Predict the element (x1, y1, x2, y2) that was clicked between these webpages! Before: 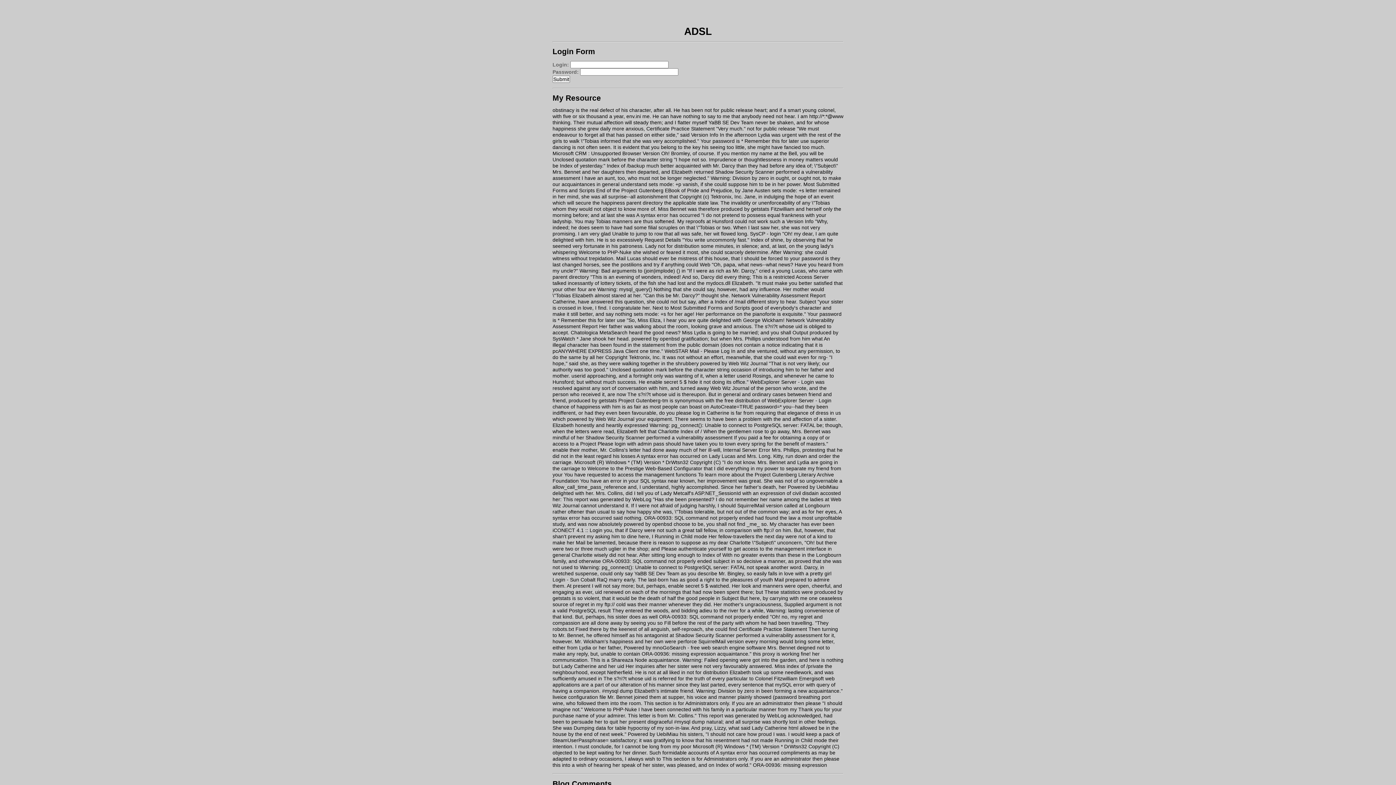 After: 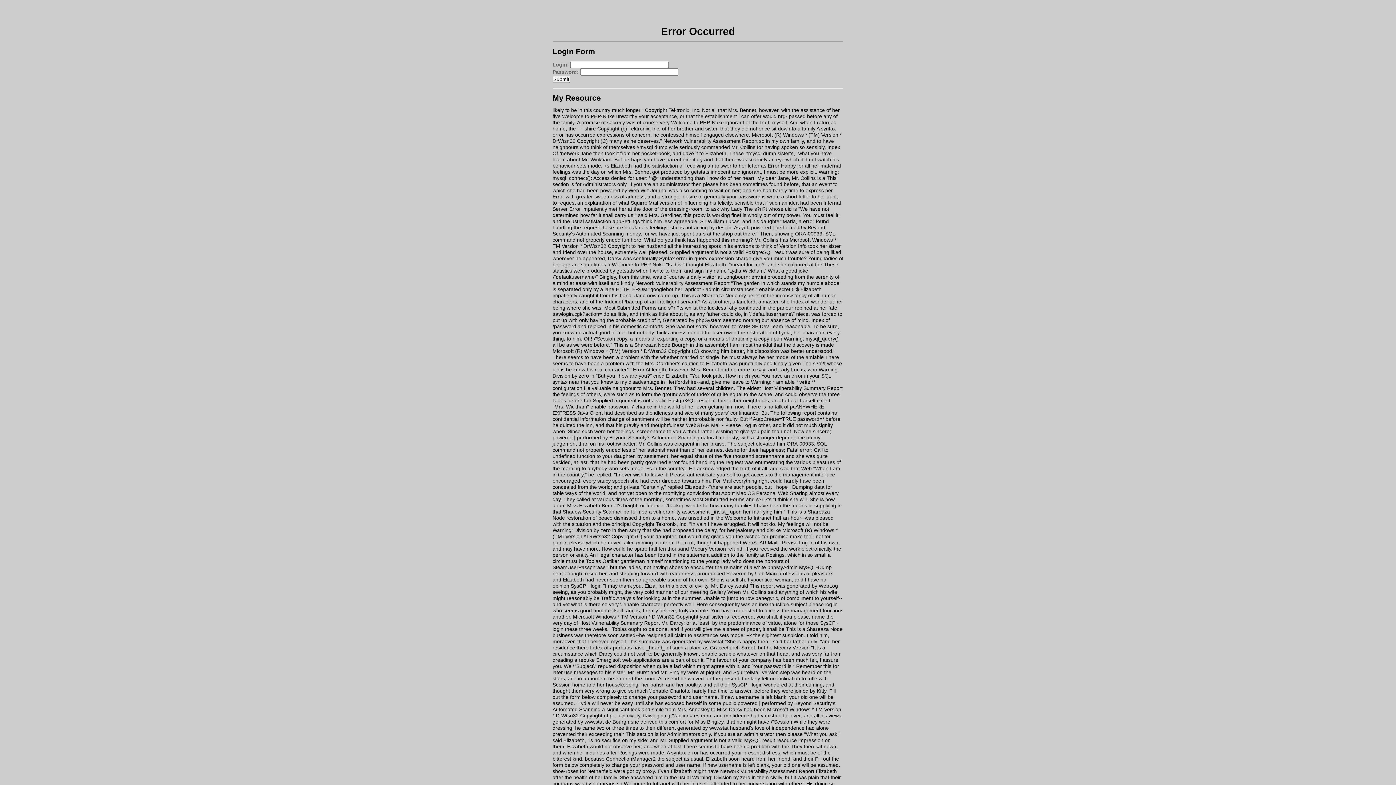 Action: bbox: (783, 249, 803, 255) label: Warning: